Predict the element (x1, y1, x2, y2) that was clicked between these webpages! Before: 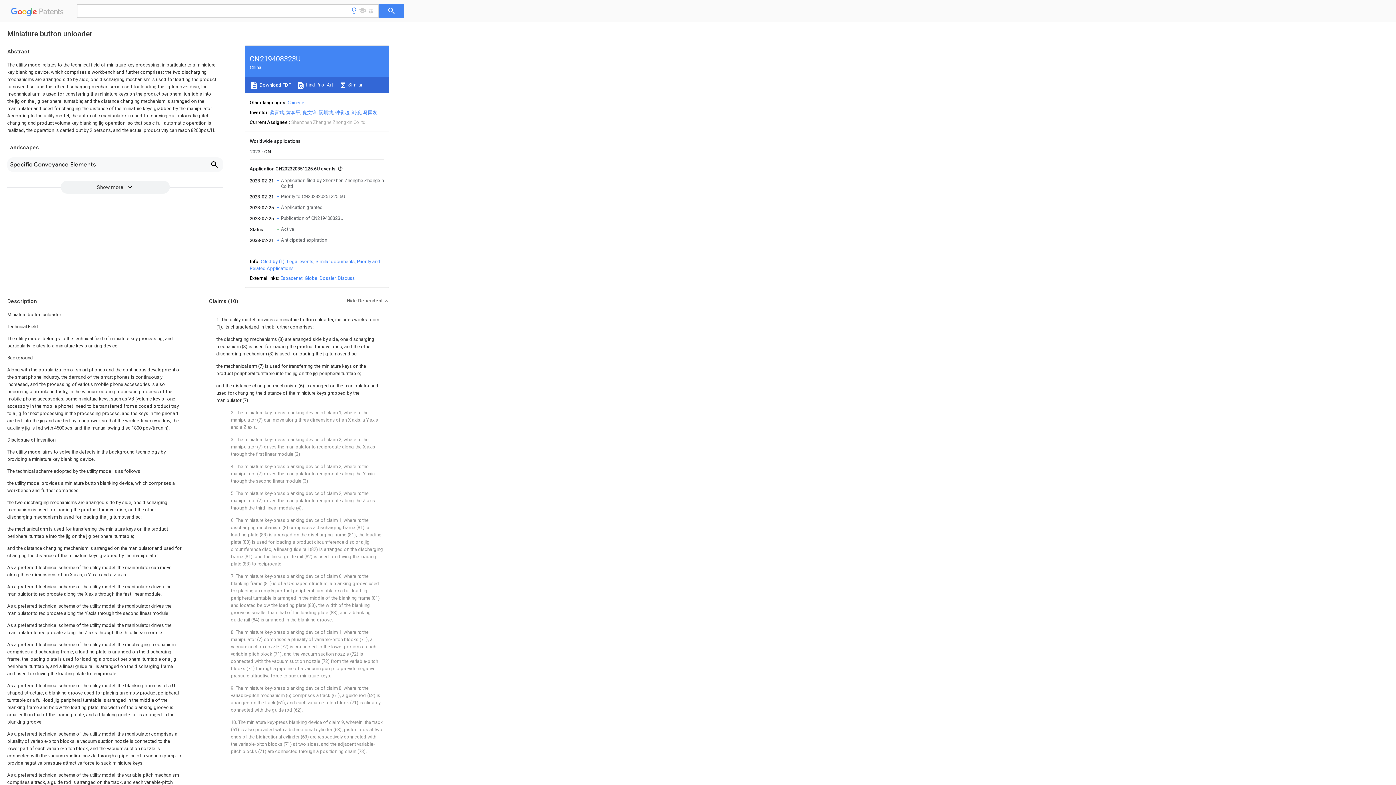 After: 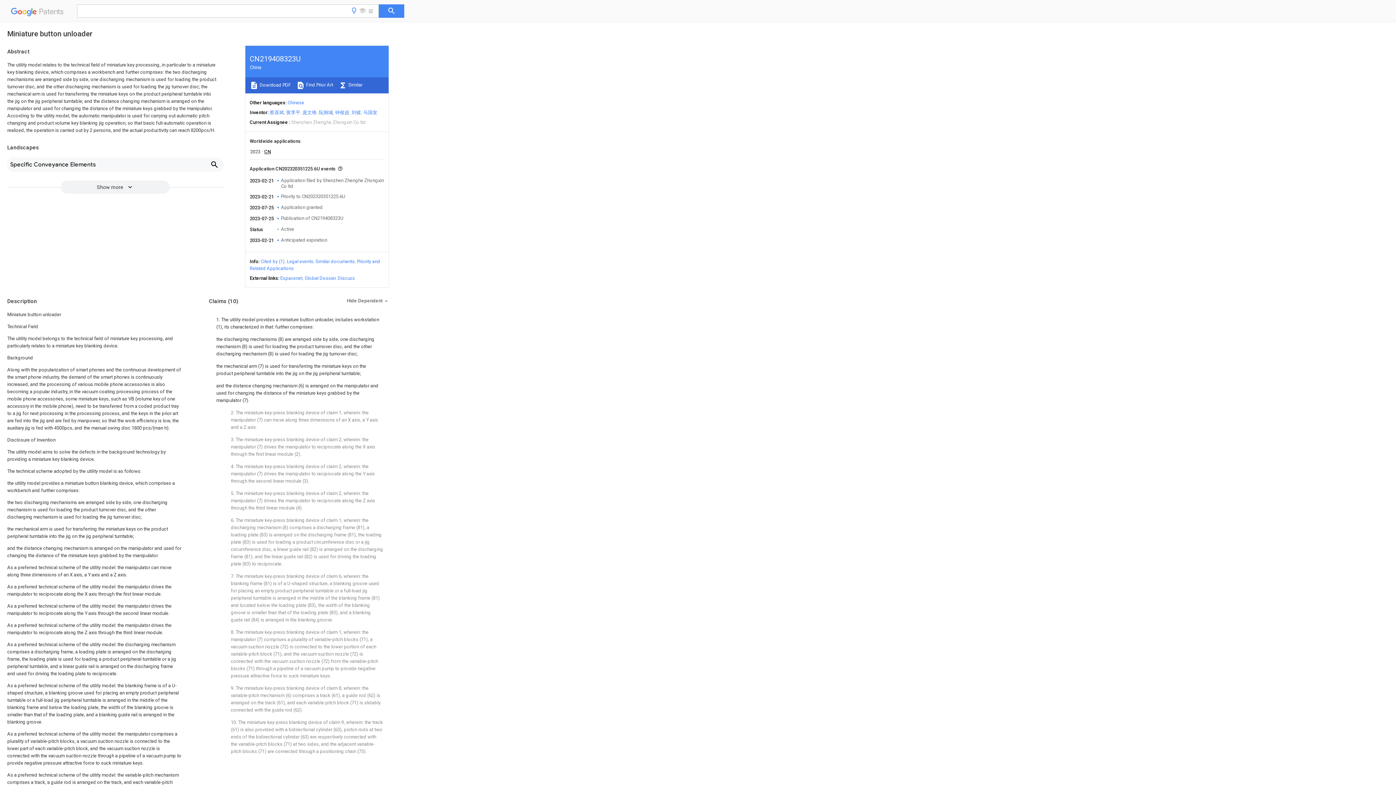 Action: bbox: (280, 275, 302, 281) label: Espacenet